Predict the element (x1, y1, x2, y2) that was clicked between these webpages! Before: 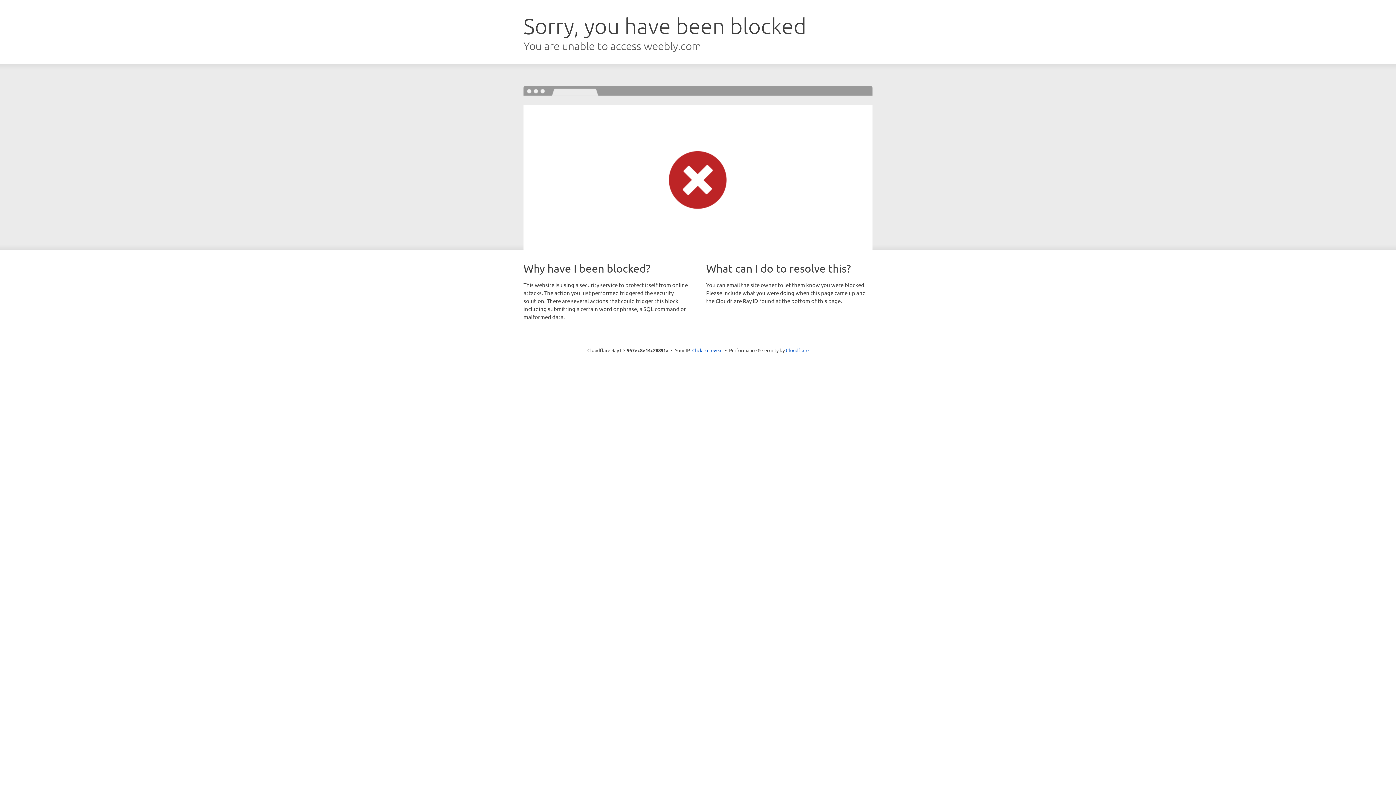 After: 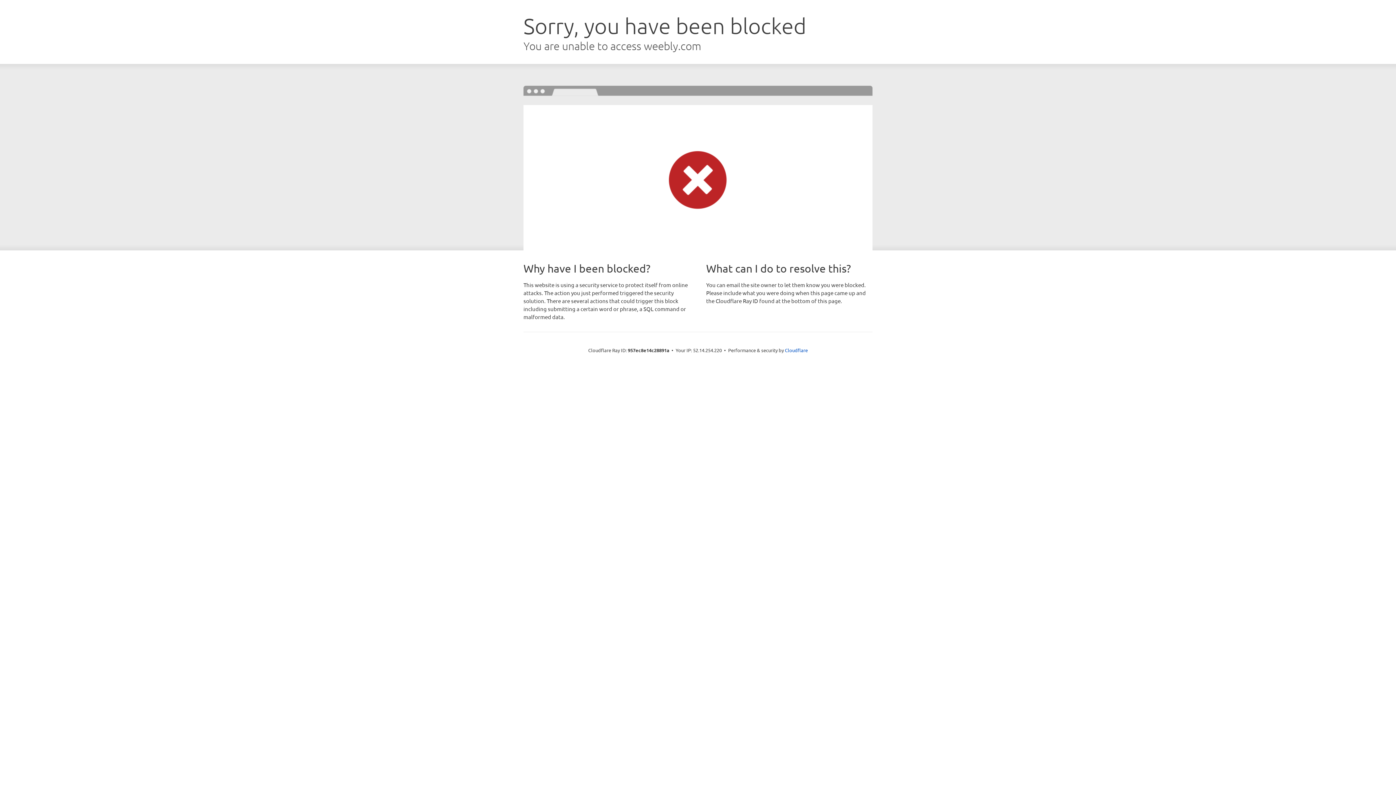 Action: bbox: (692, 346, 722, 353) label: Click to reveal